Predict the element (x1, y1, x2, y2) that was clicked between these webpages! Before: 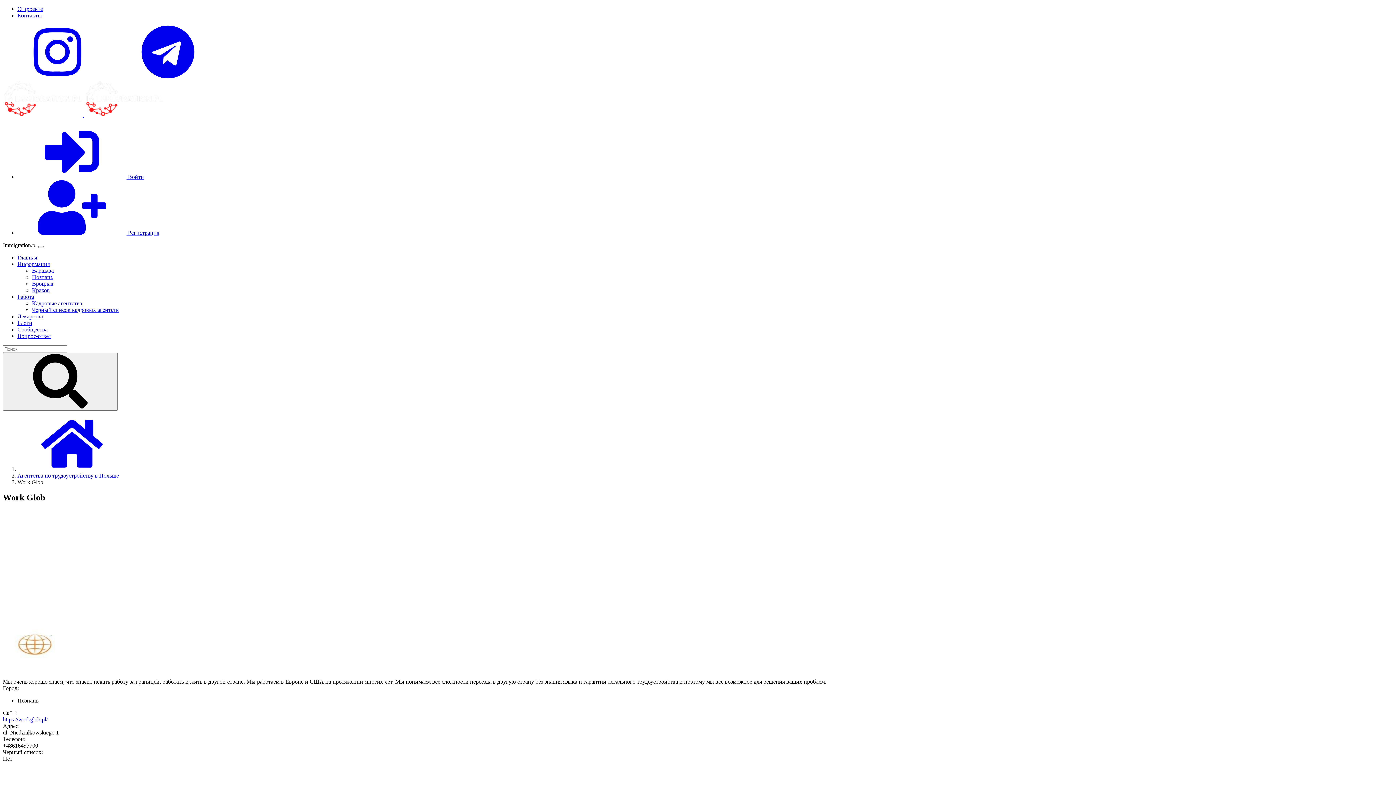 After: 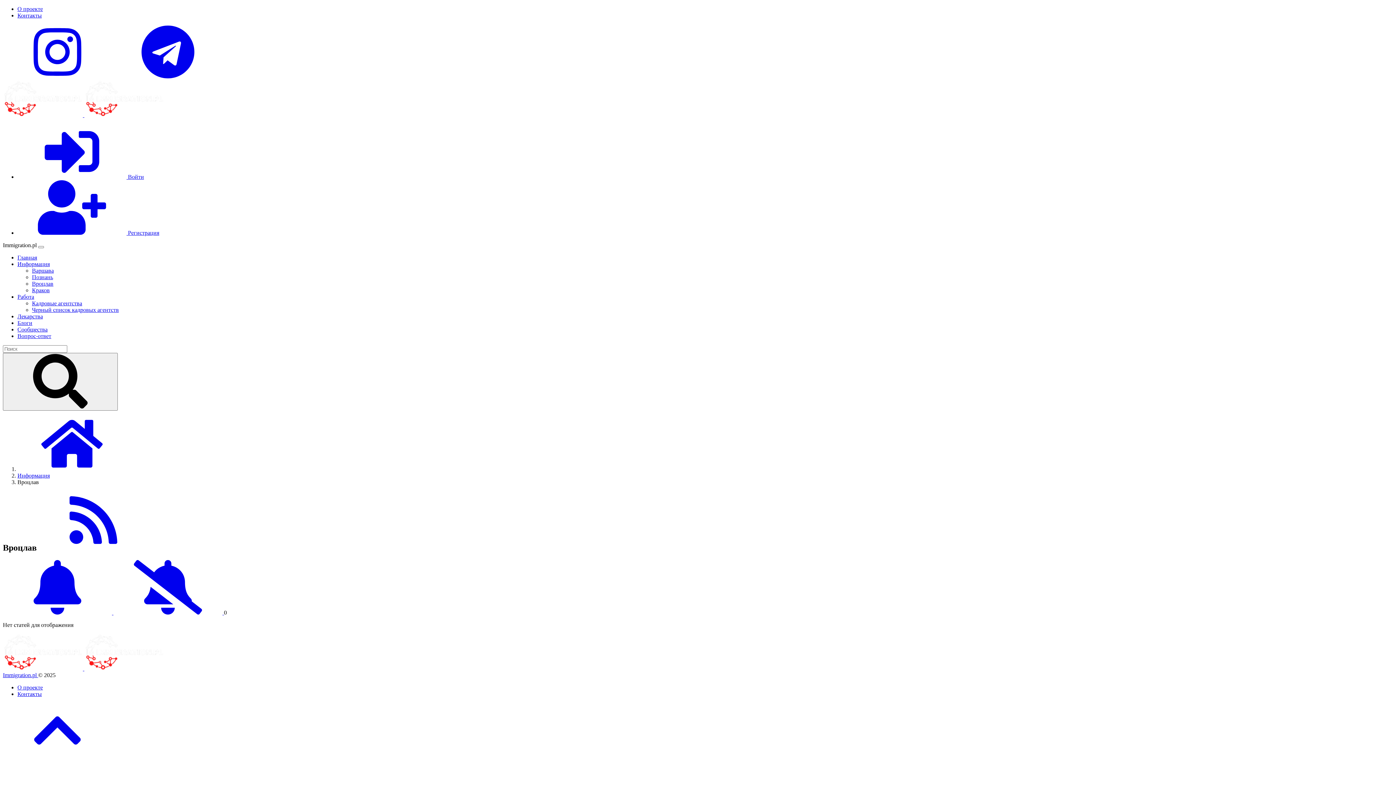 Action: label: Вроцлав bbox: (32, 280, 53, 286)